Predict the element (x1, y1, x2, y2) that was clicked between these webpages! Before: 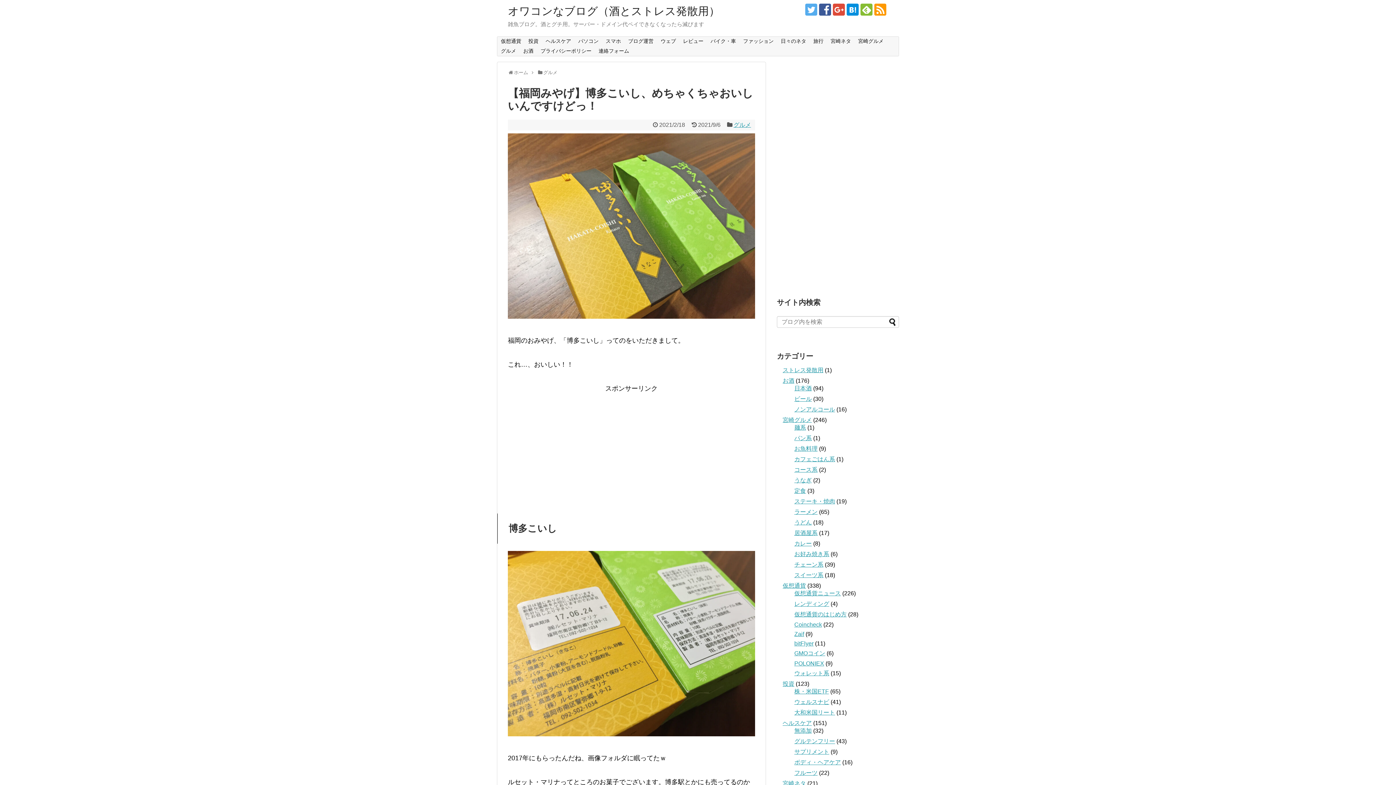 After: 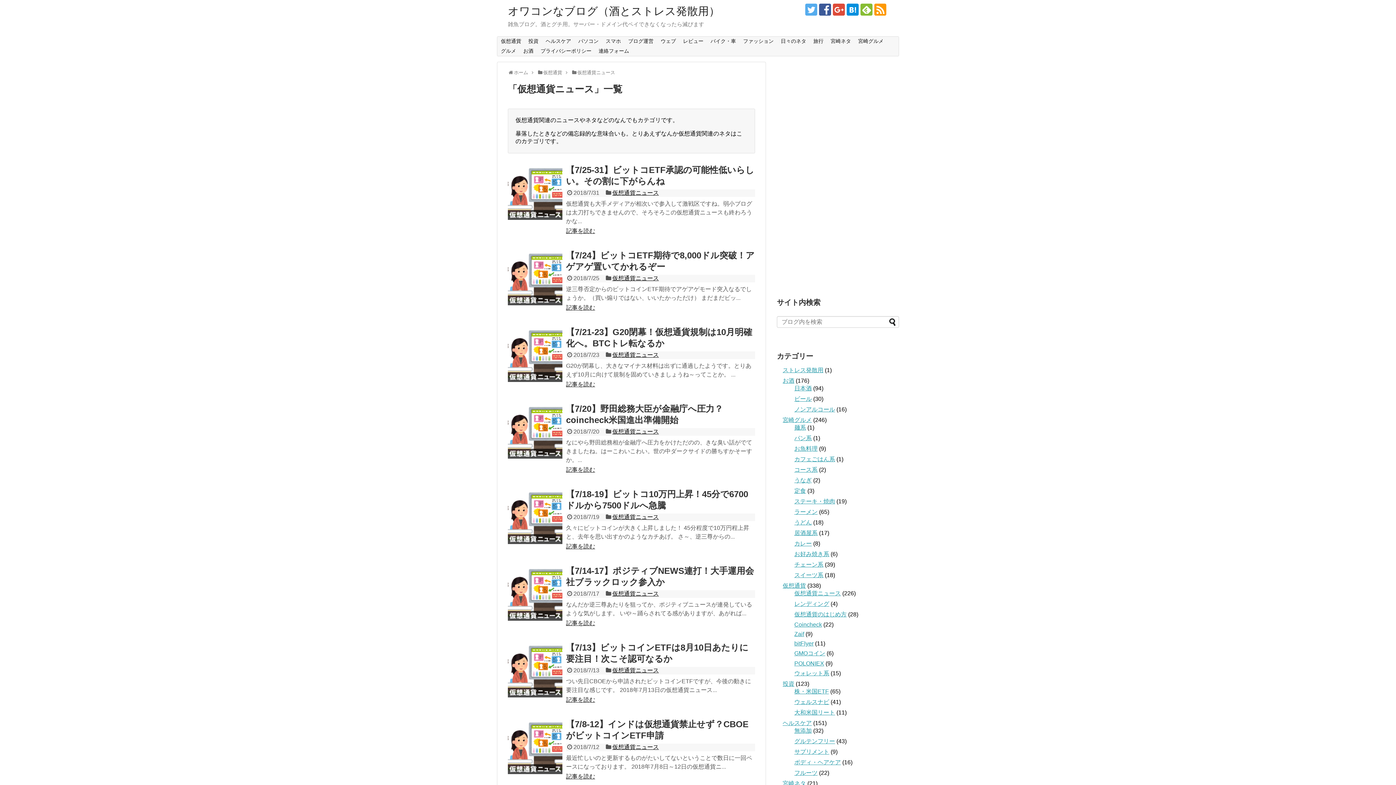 Action: label: 仮想通貨ニュース bbox: (794, 590, 841, 596)